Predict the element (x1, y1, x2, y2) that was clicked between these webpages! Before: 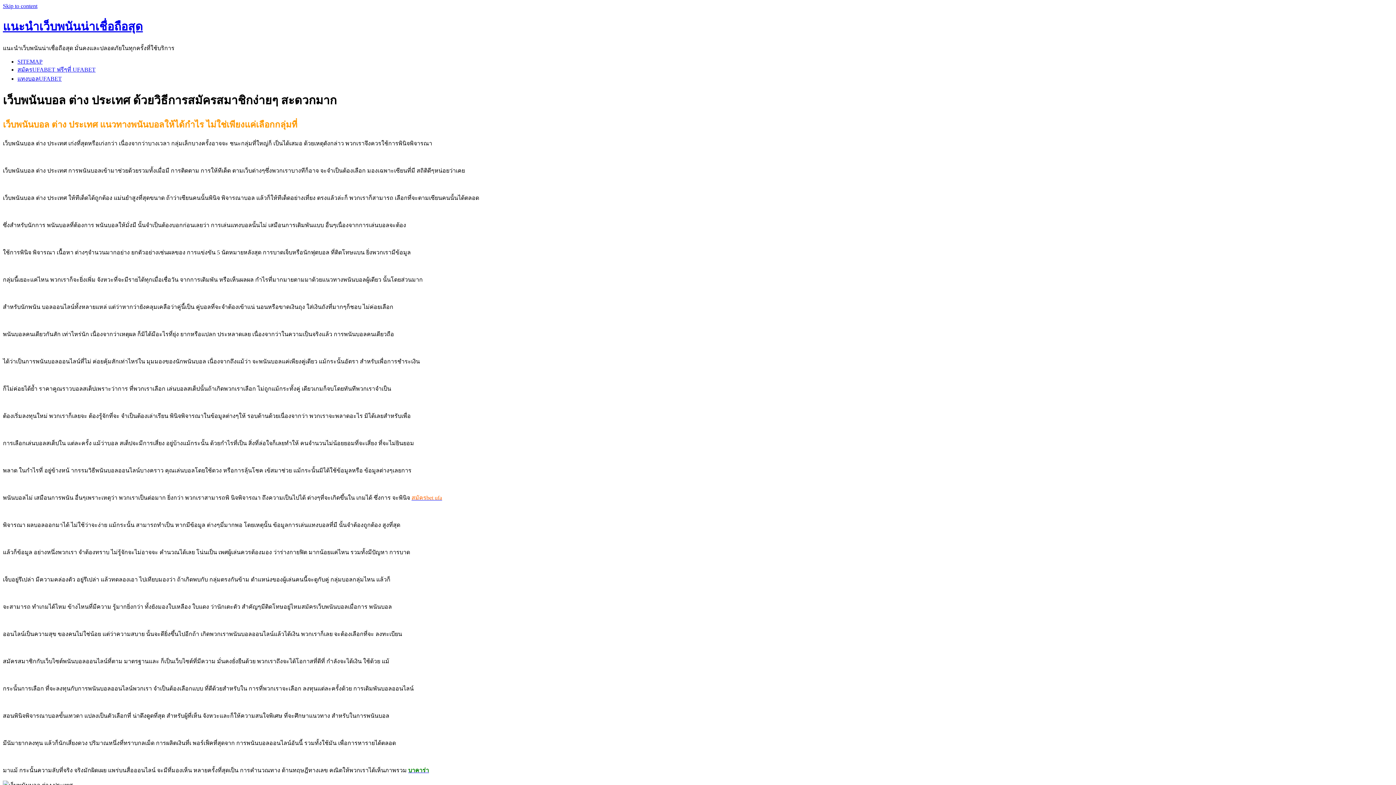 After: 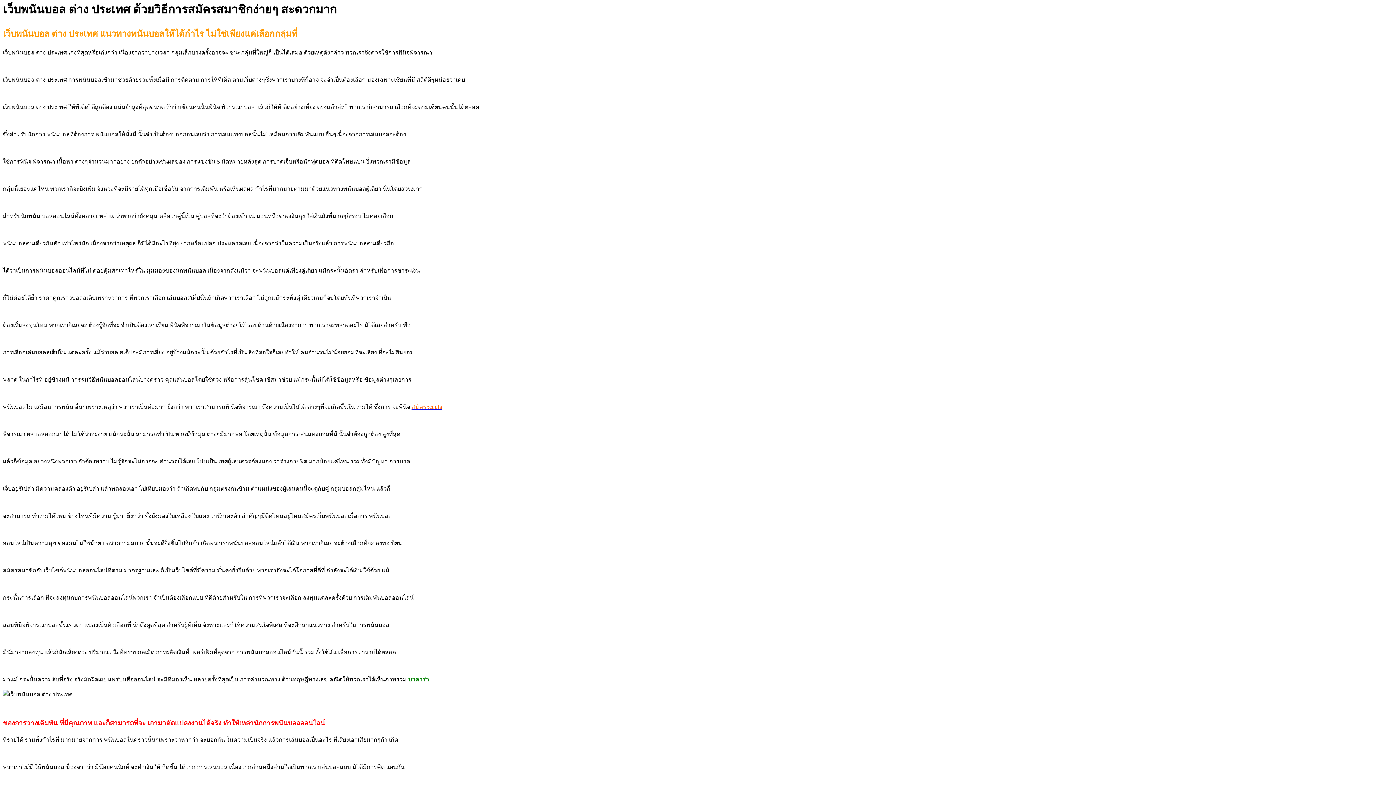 Action: label: Skip to content bbox: (2, 2, 37, 9)